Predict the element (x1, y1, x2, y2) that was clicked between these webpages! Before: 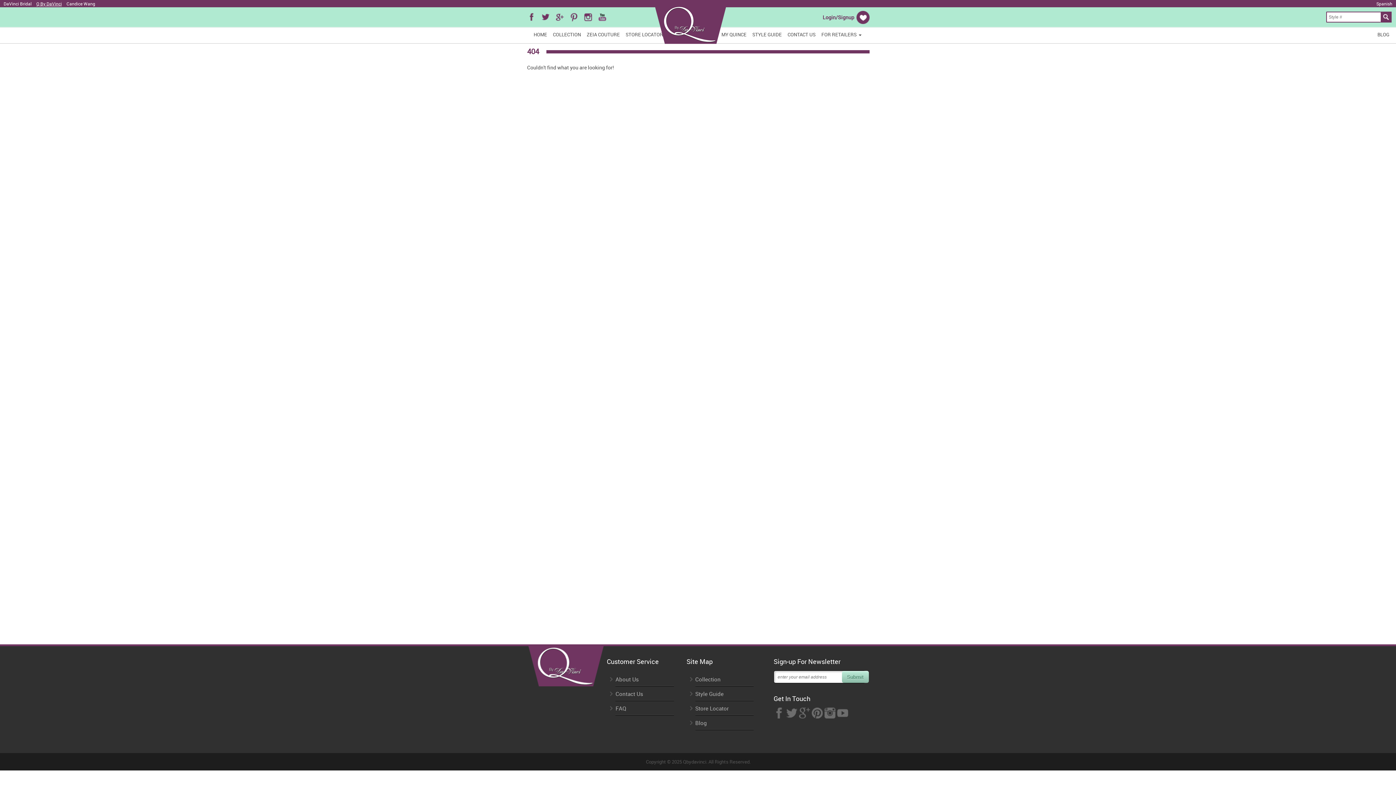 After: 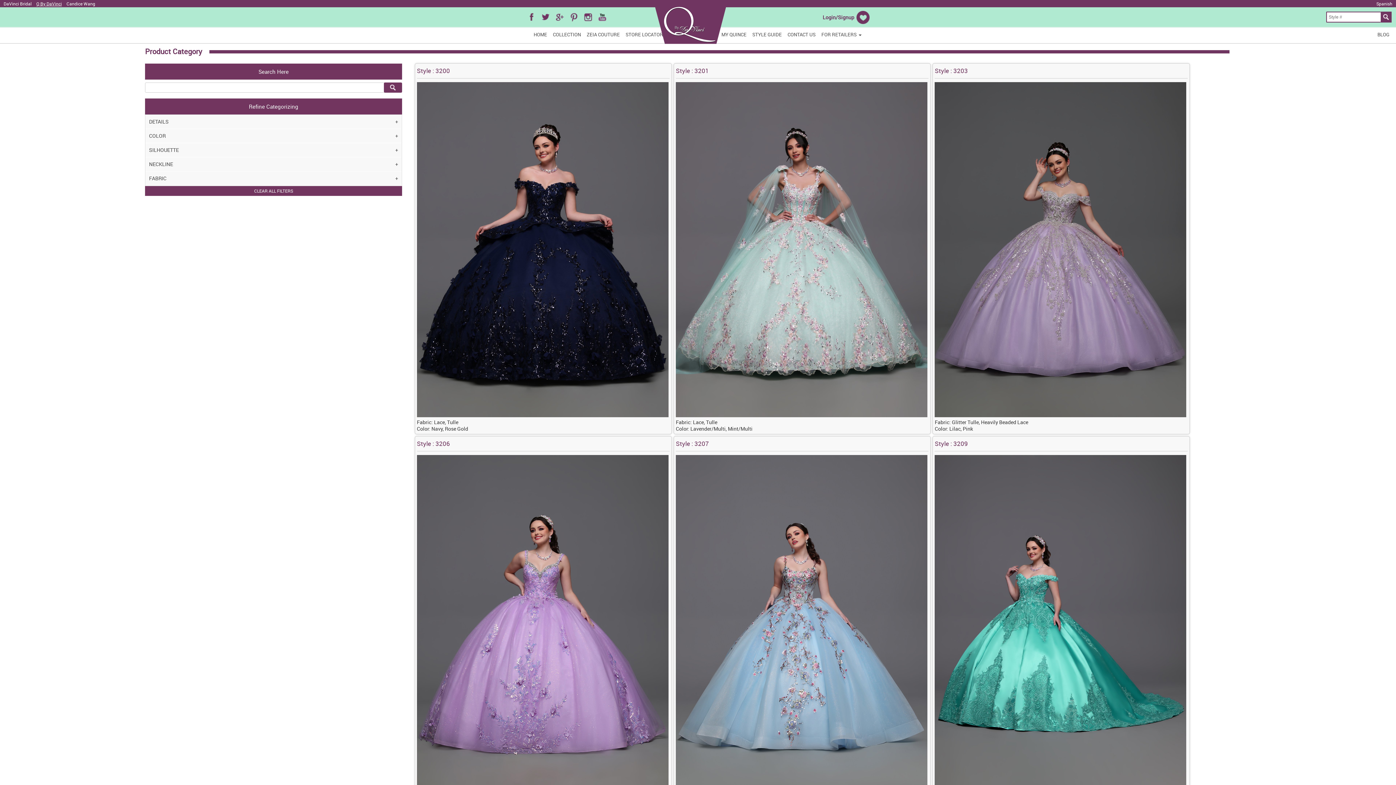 Action: label: ZEIA COUTURE bbox: (583, 27, 622, 43)